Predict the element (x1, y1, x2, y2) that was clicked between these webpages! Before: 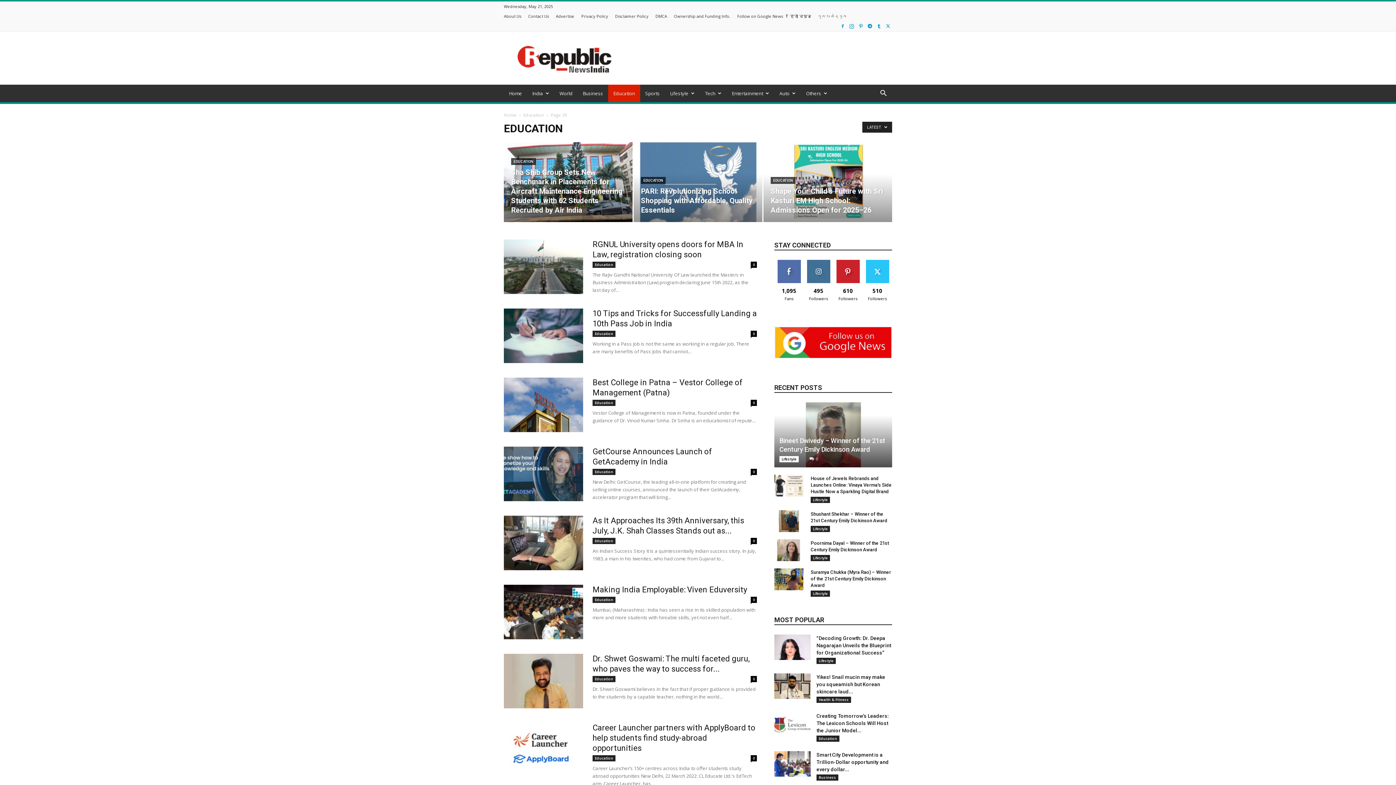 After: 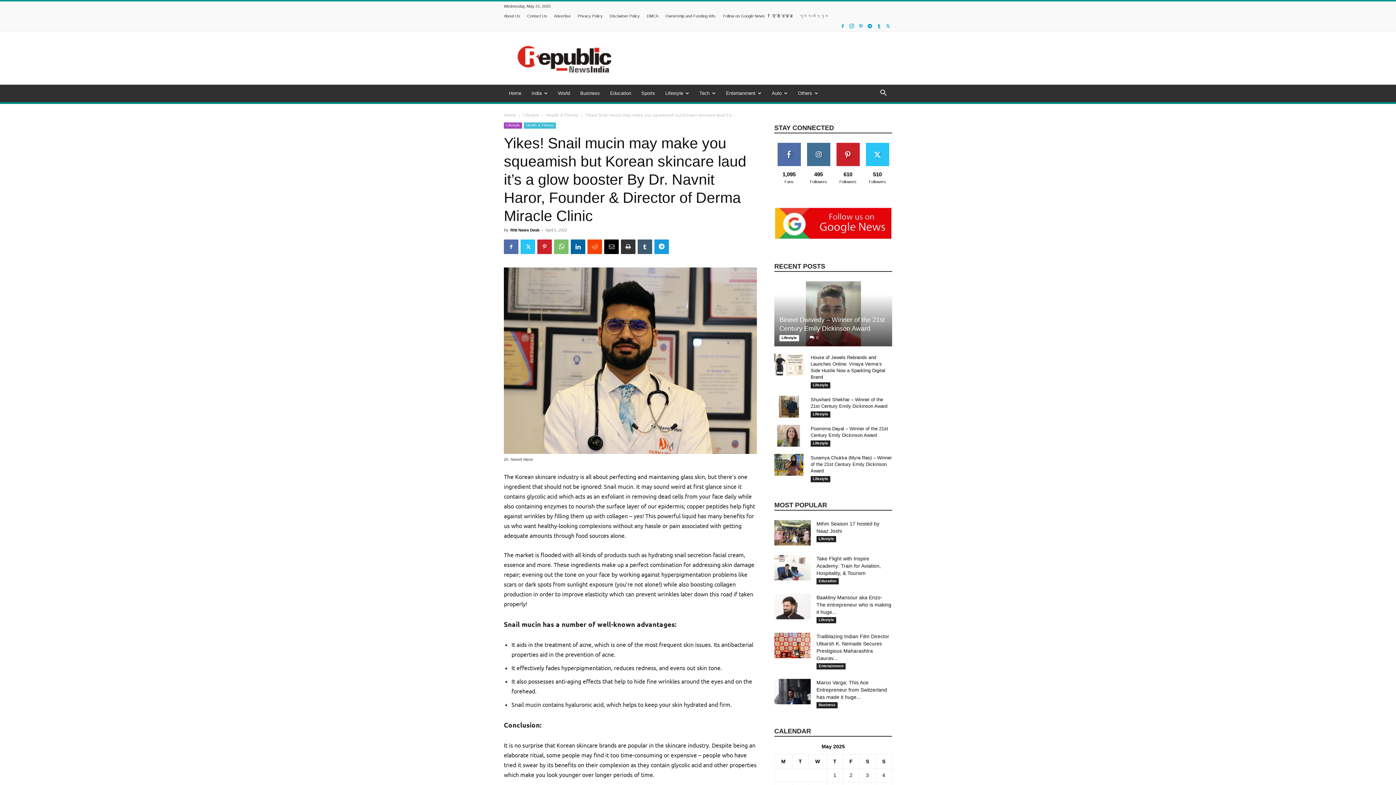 Action: bbox: (774, 673, 810, 699)